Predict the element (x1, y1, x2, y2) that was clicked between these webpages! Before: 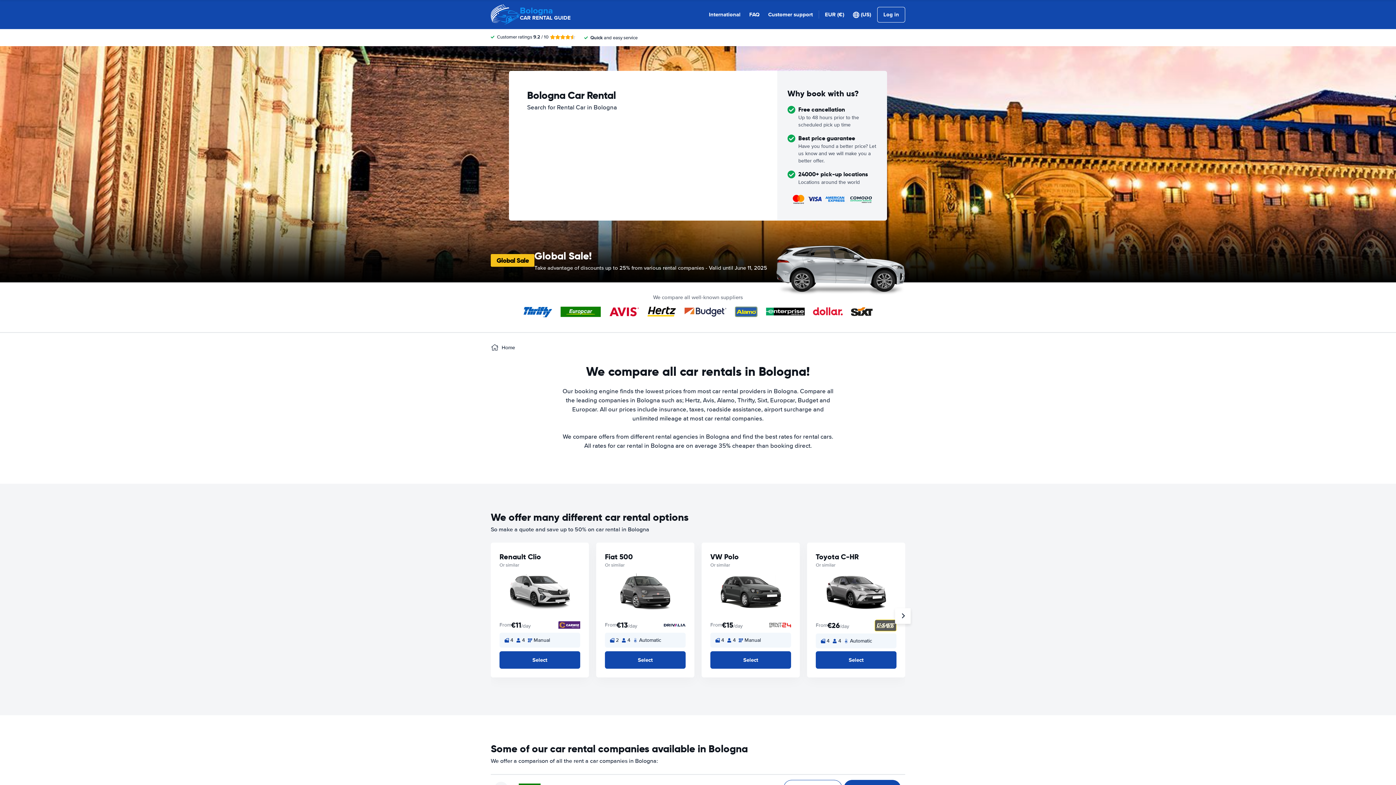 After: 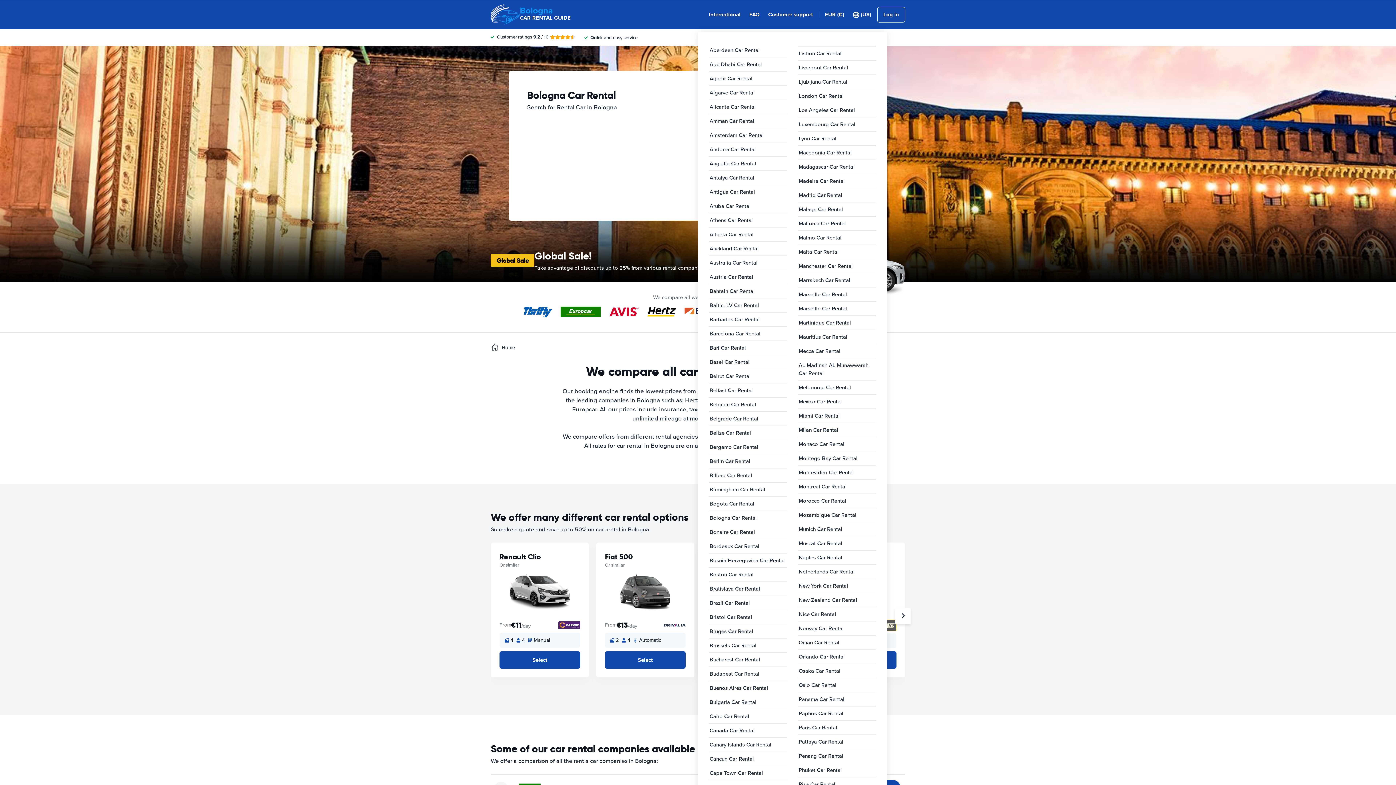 Action: label: International bbox: (709, 10, 740, 18)